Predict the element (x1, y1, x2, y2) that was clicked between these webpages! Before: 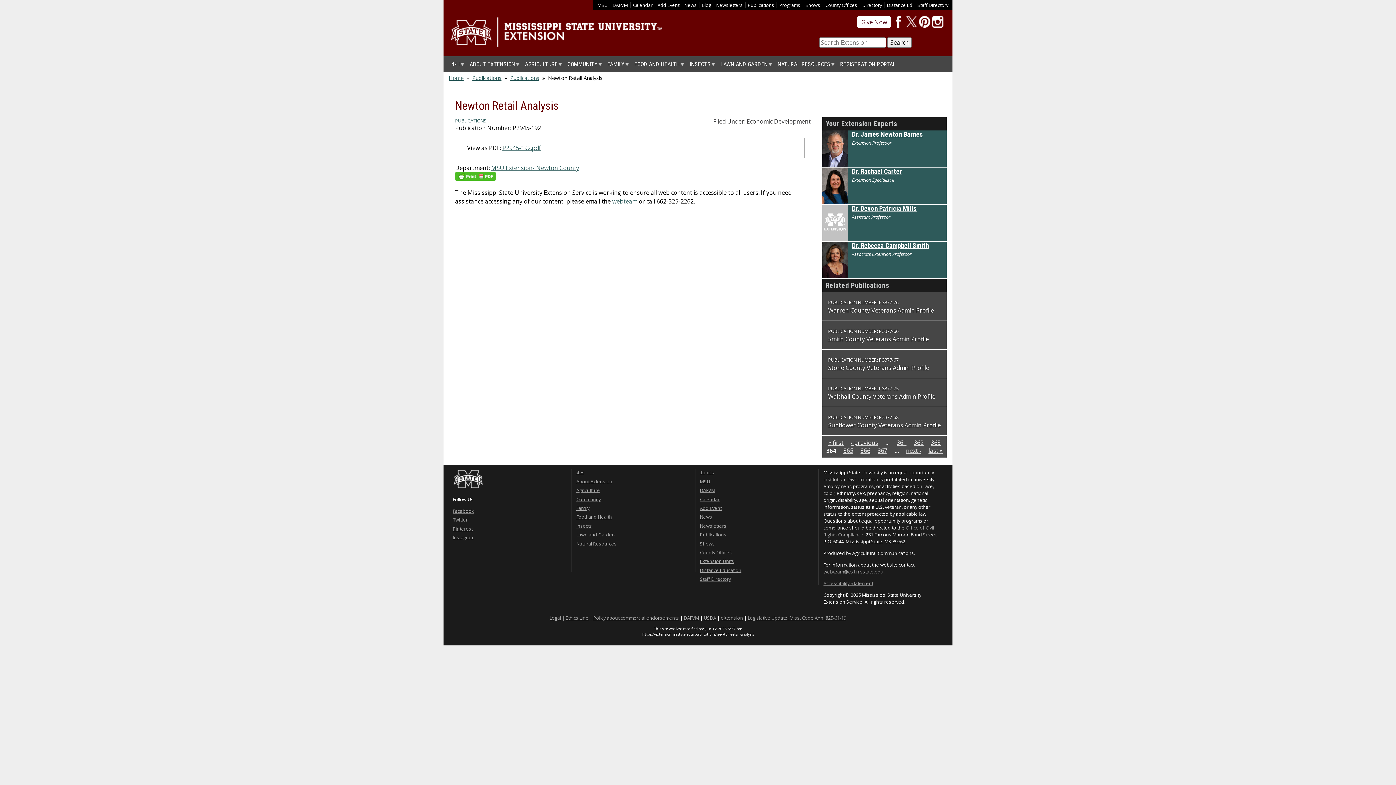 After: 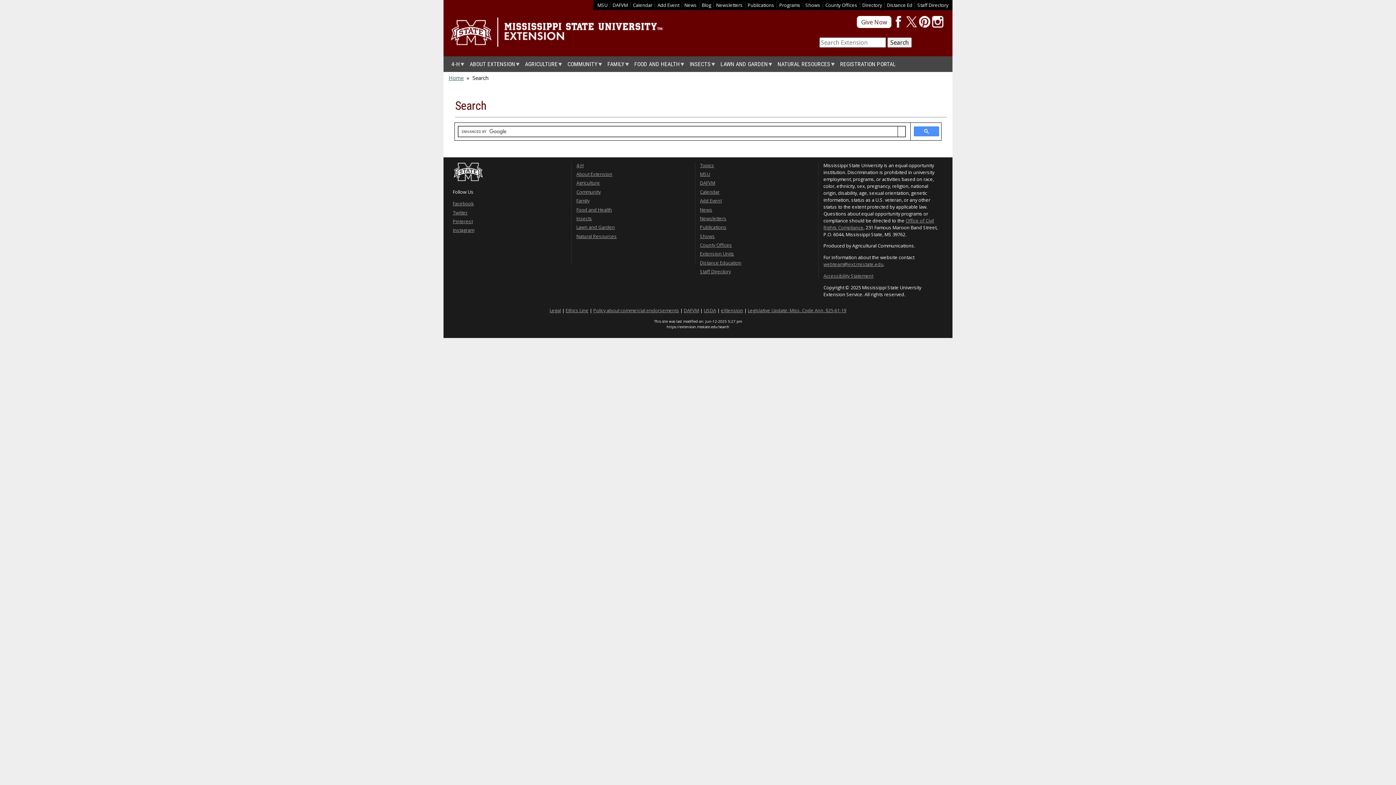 Action: bbox: (887, 37, 912, 47) label: Search